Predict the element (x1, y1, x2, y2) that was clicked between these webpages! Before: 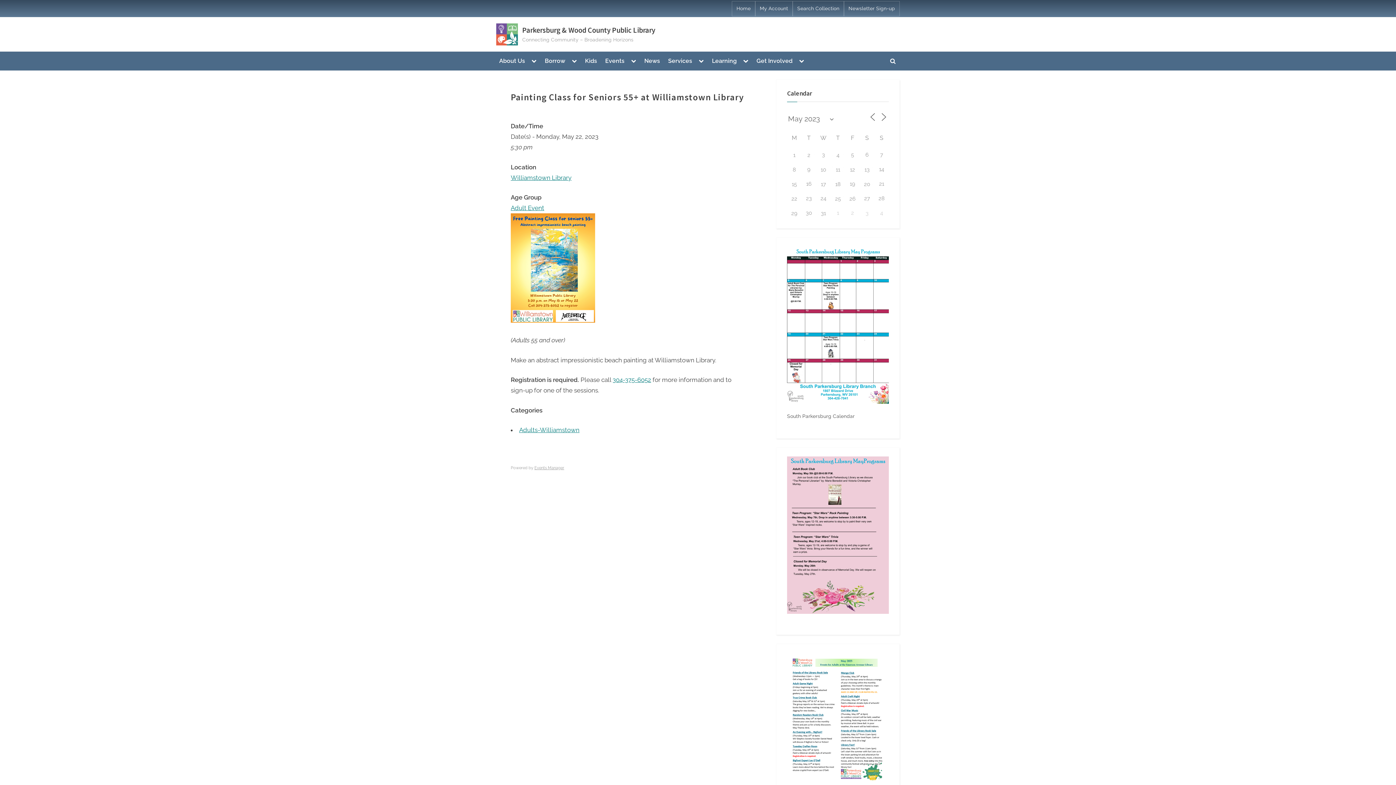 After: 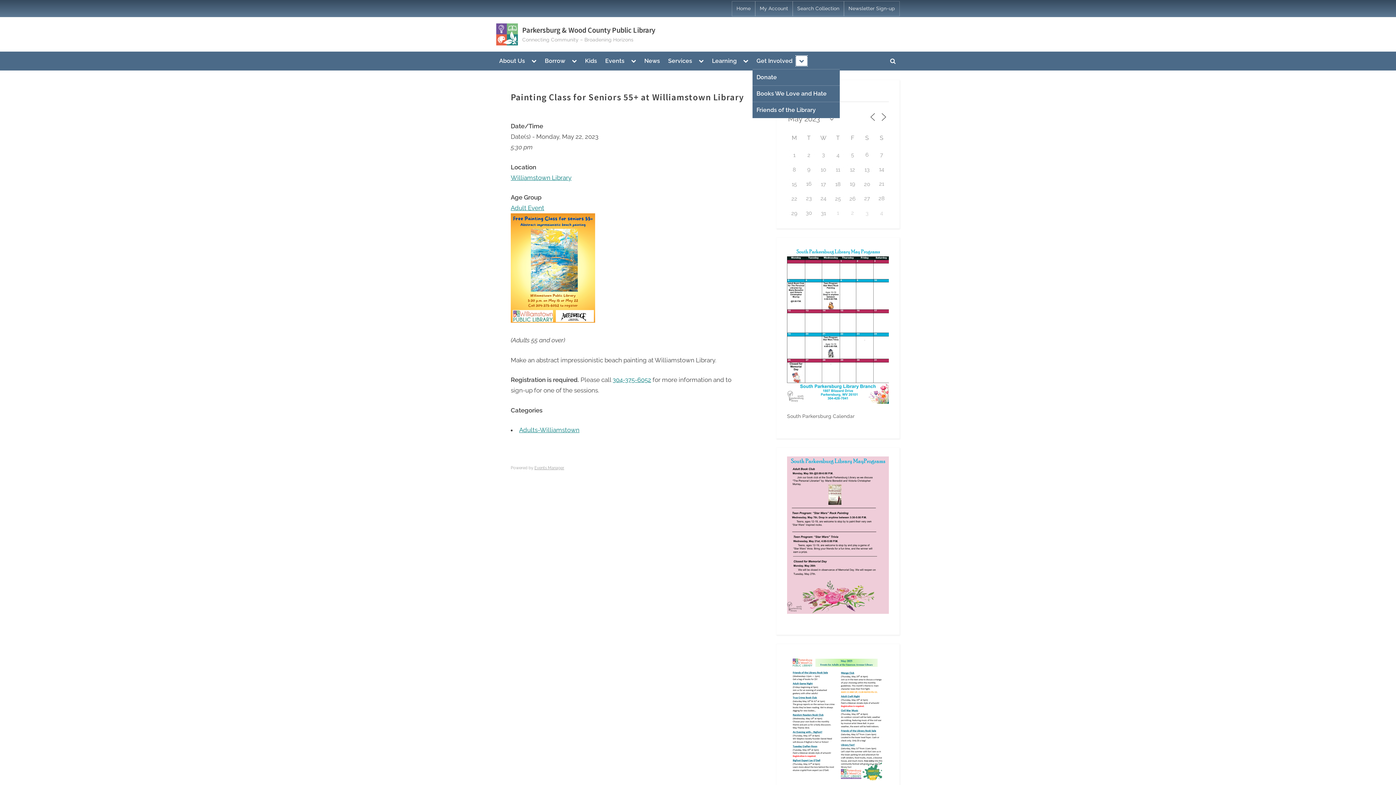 Action: bbox: (796, 55, 807, 65) label: Toggle sub-menu